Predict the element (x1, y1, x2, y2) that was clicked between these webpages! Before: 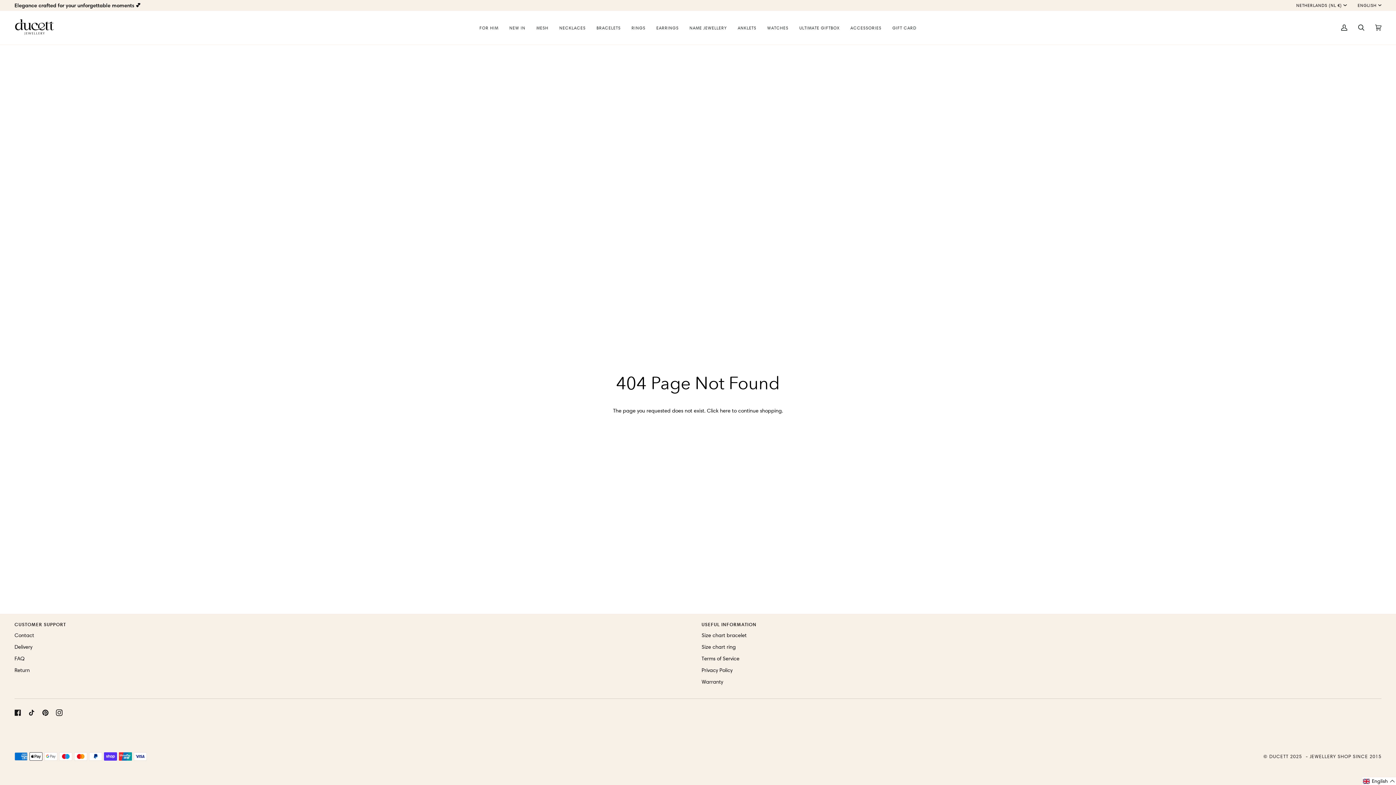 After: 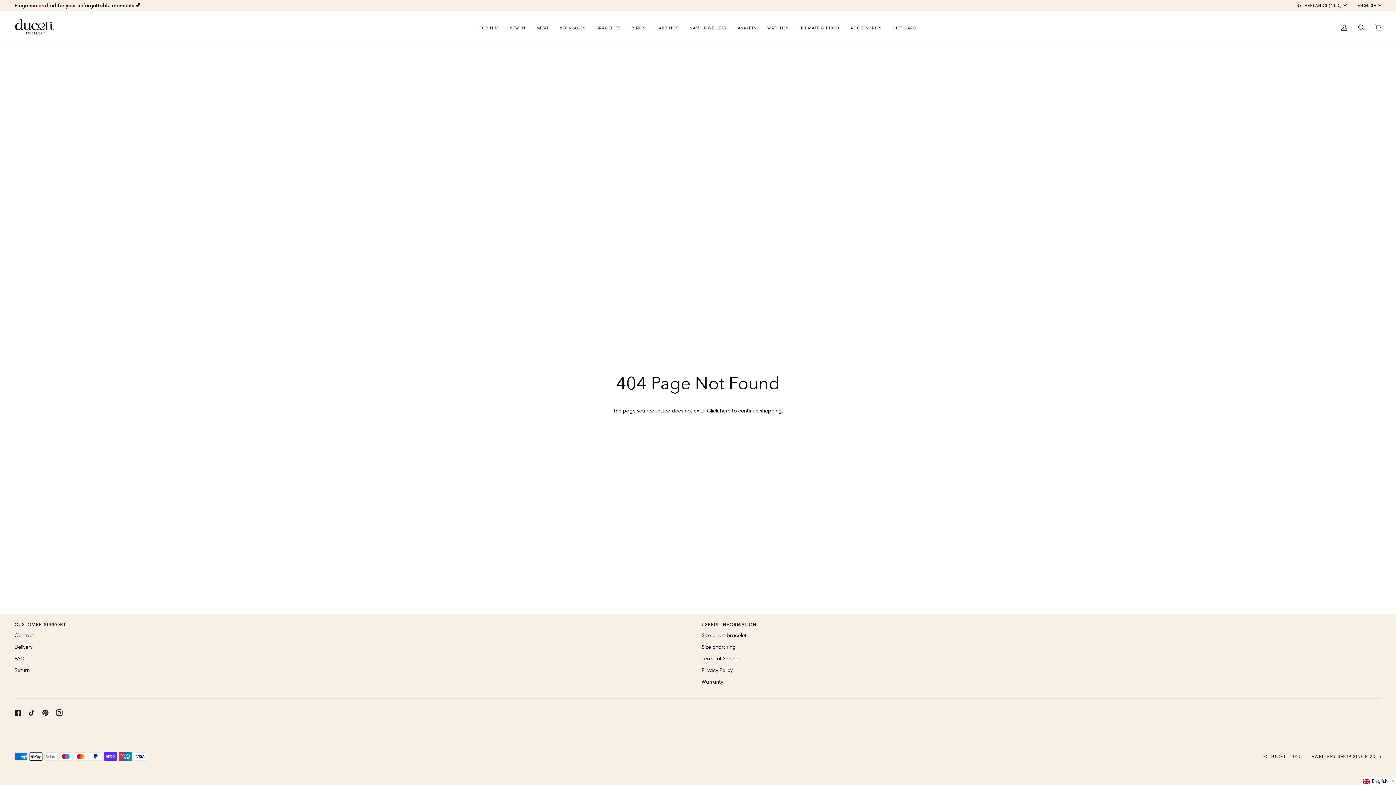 Action: label:  
Tiktok bbox: (28, 709, 34, 716)